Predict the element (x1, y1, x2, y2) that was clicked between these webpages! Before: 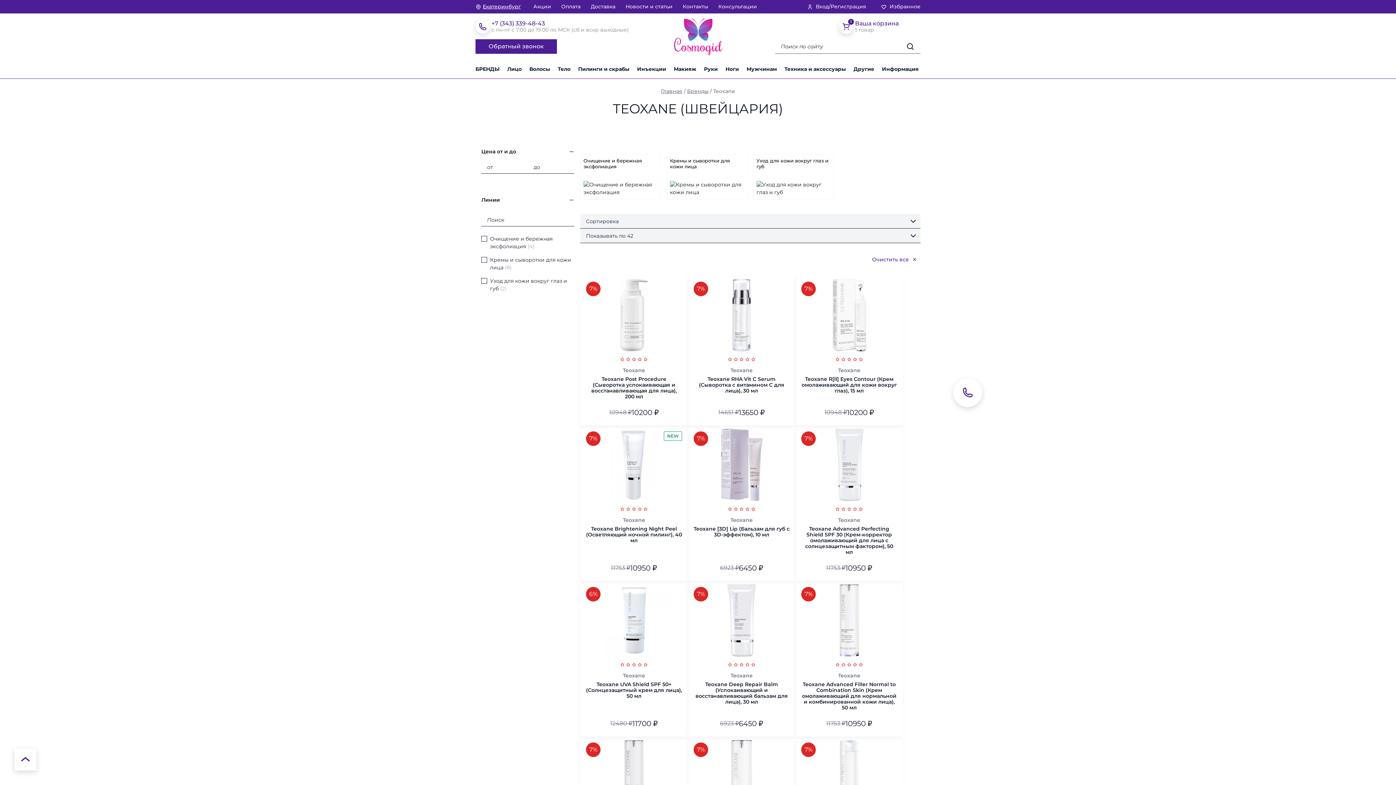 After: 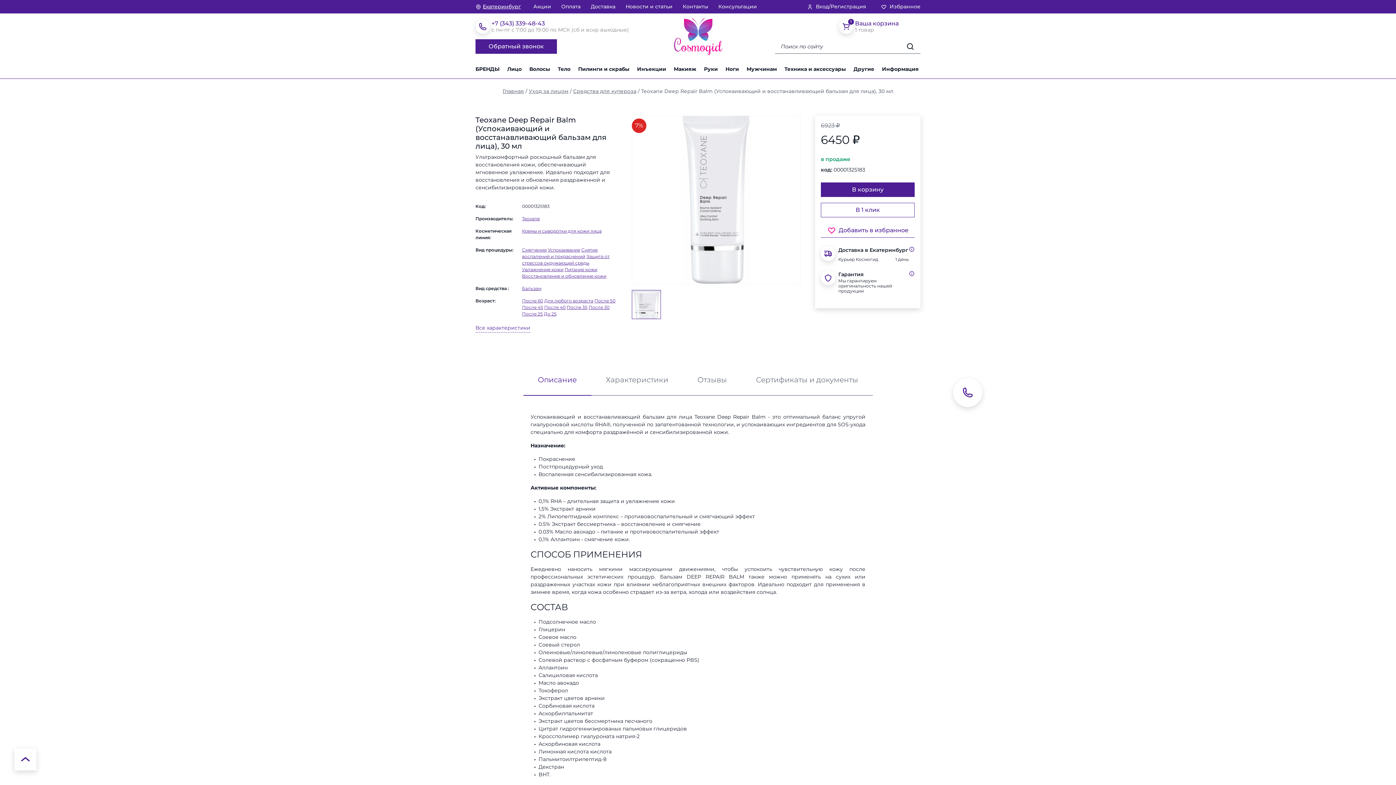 Action: label: Teoxane Deep Repair Balm (Успокаивающий и восстанавливающий бальзам для лица), 30 мл
Teoxane Deep Repair Balm (Успокаивающий и восстанавливающий бальзам для лица), 30 мл bbox: (693, 681, 789, 705)